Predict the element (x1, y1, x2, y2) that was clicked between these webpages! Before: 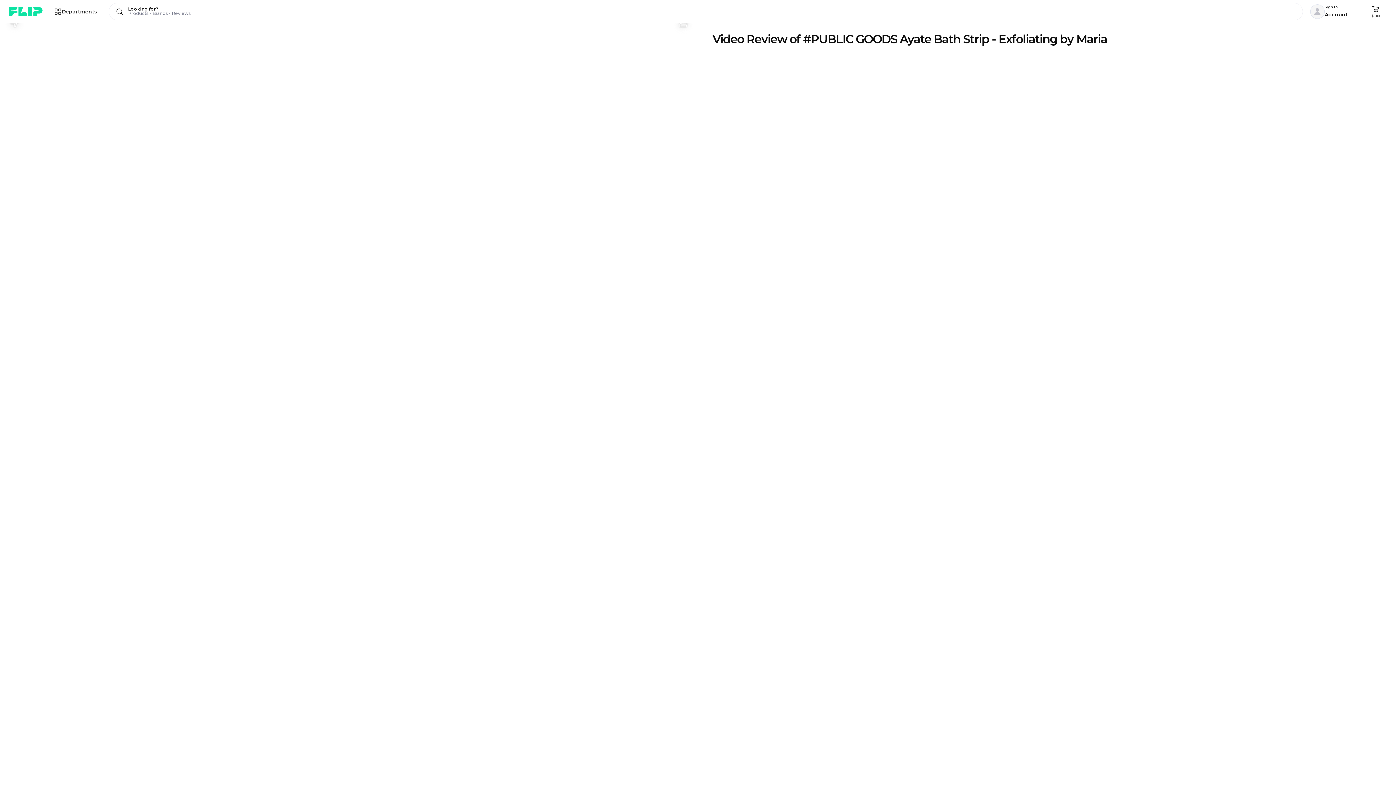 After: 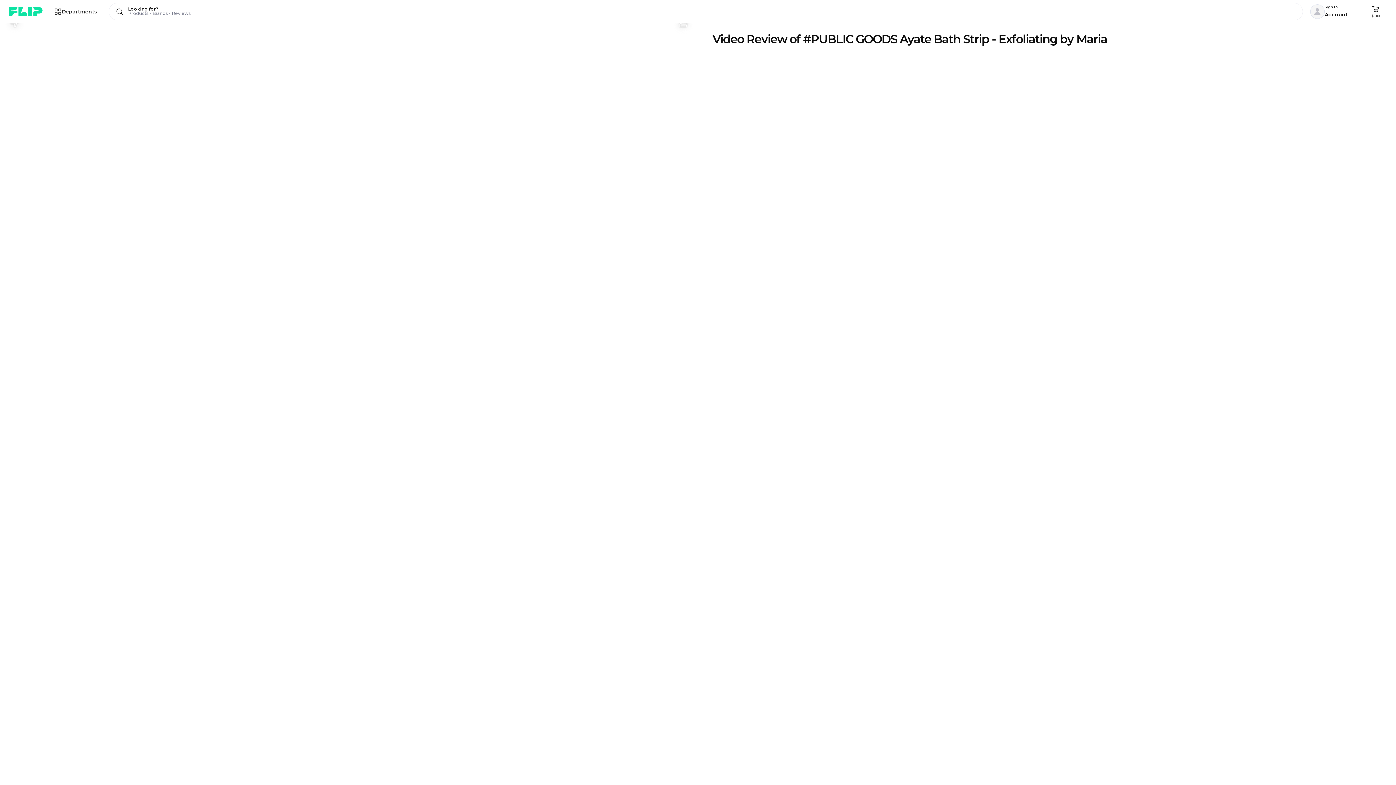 Action: label: 1.3k bbox: (672, 11, 695, 34)